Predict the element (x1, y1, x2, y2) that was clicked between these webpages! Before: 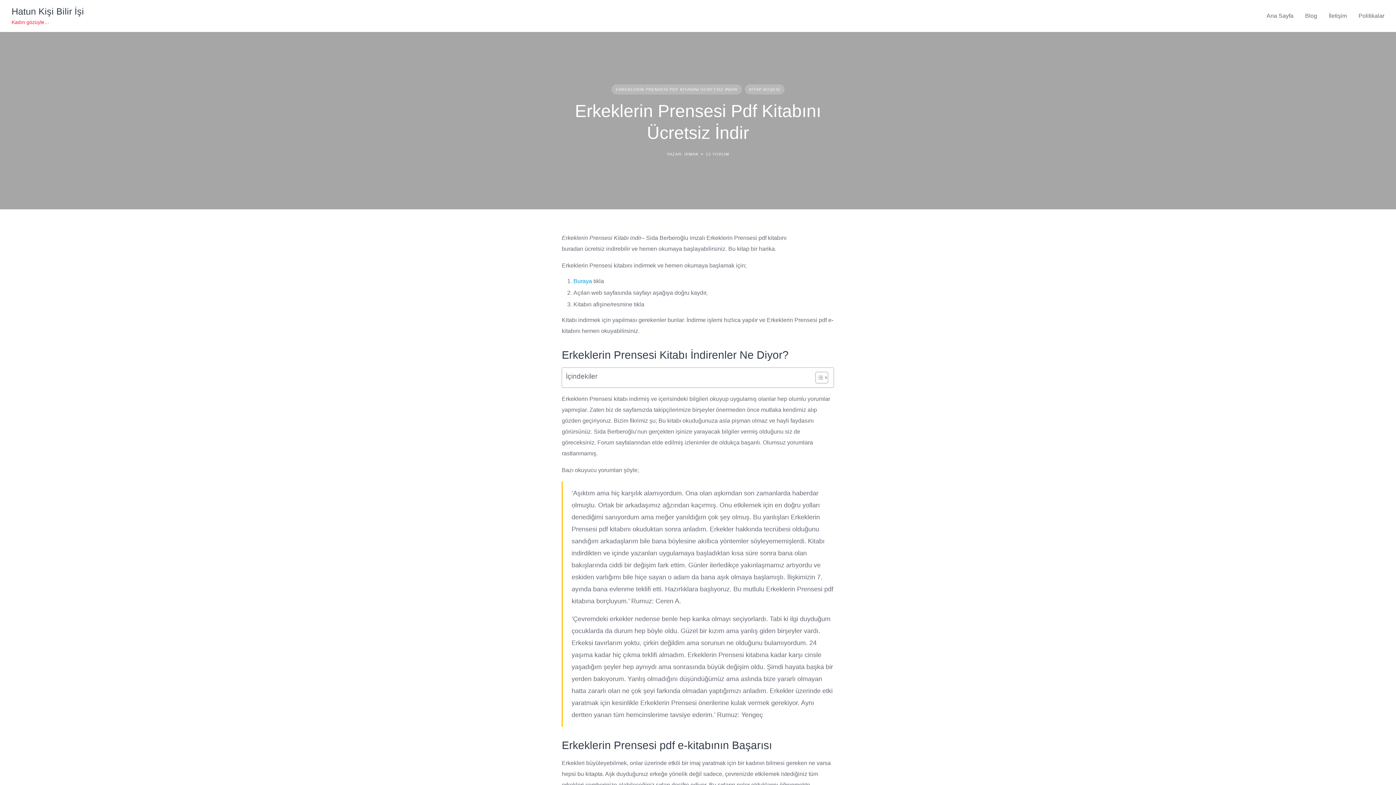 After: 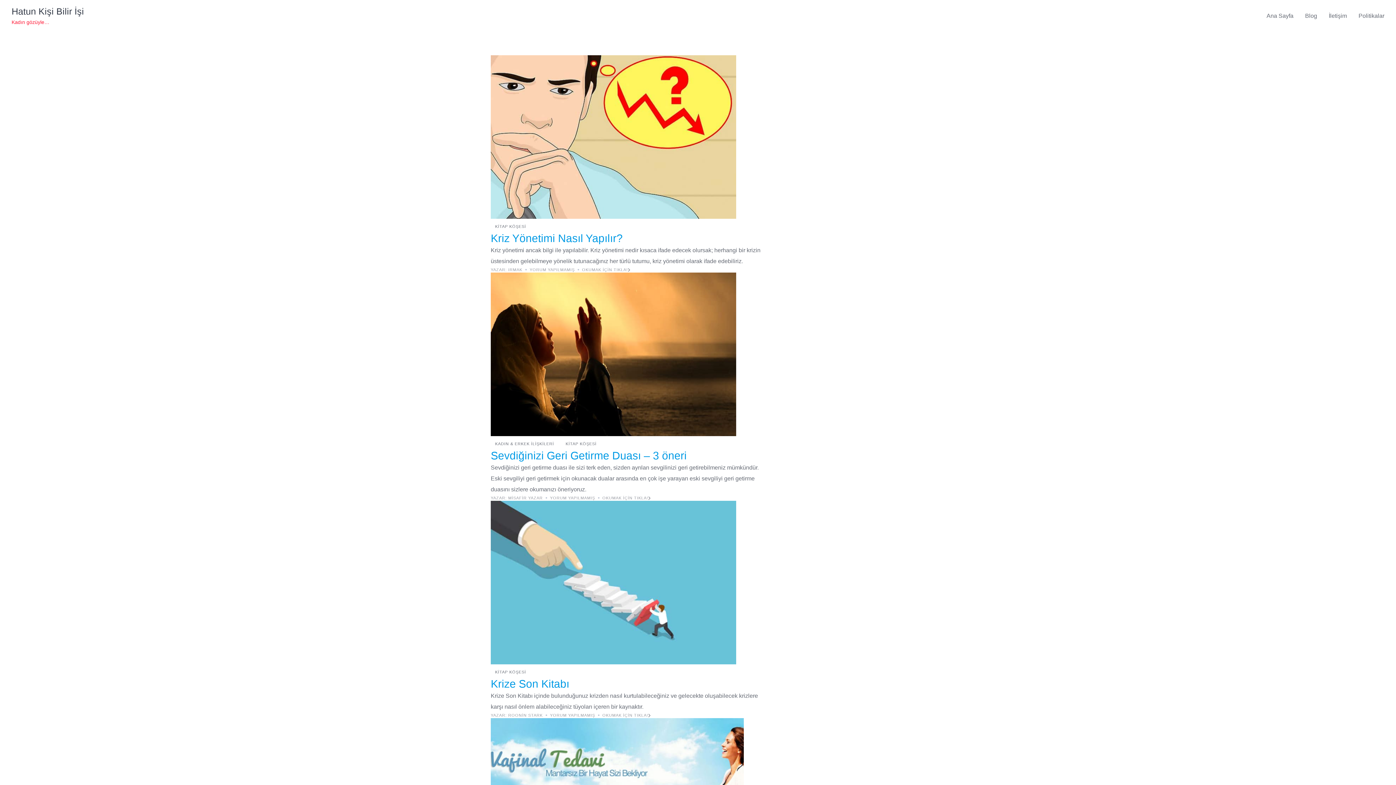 Action: label: KİTAP KÖŞESİ bbox: (745, 84, 784, 94)